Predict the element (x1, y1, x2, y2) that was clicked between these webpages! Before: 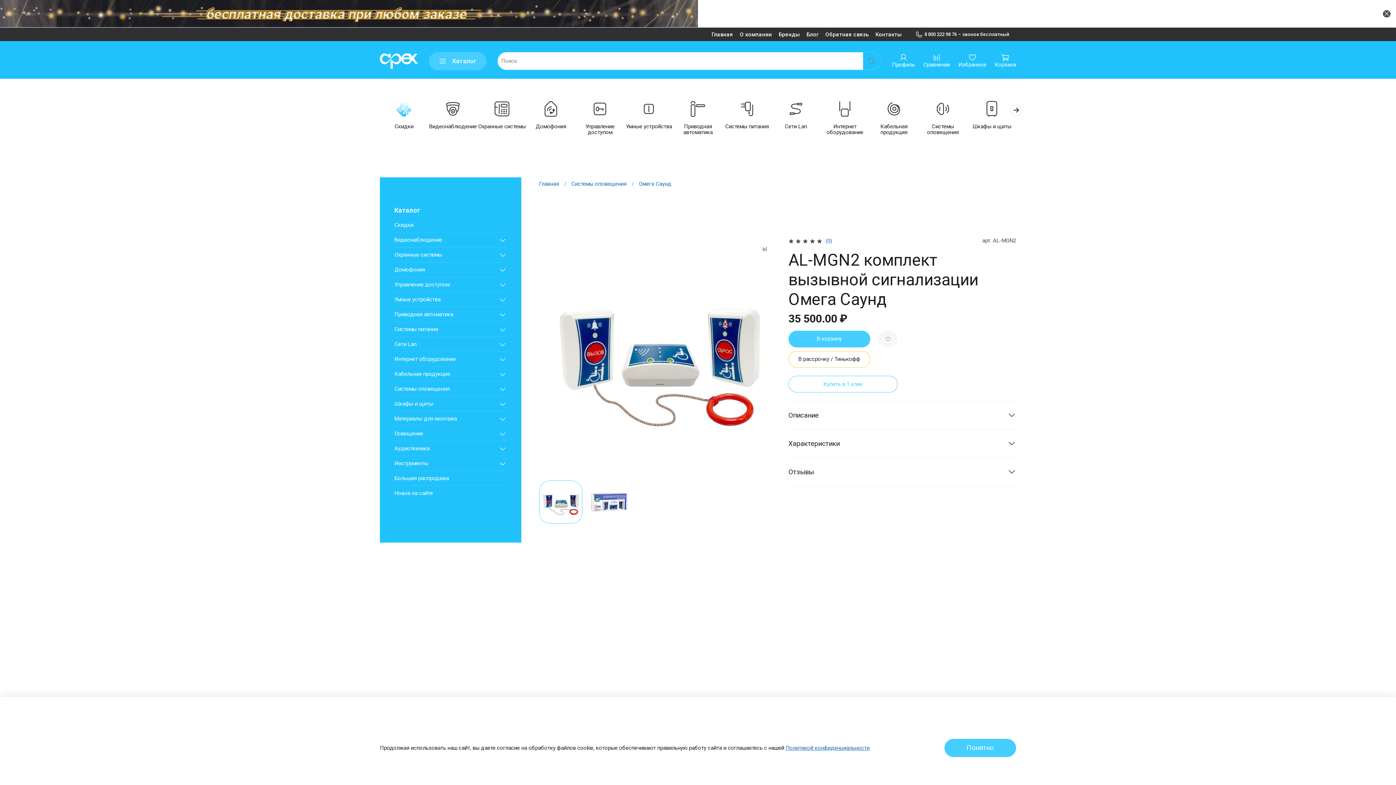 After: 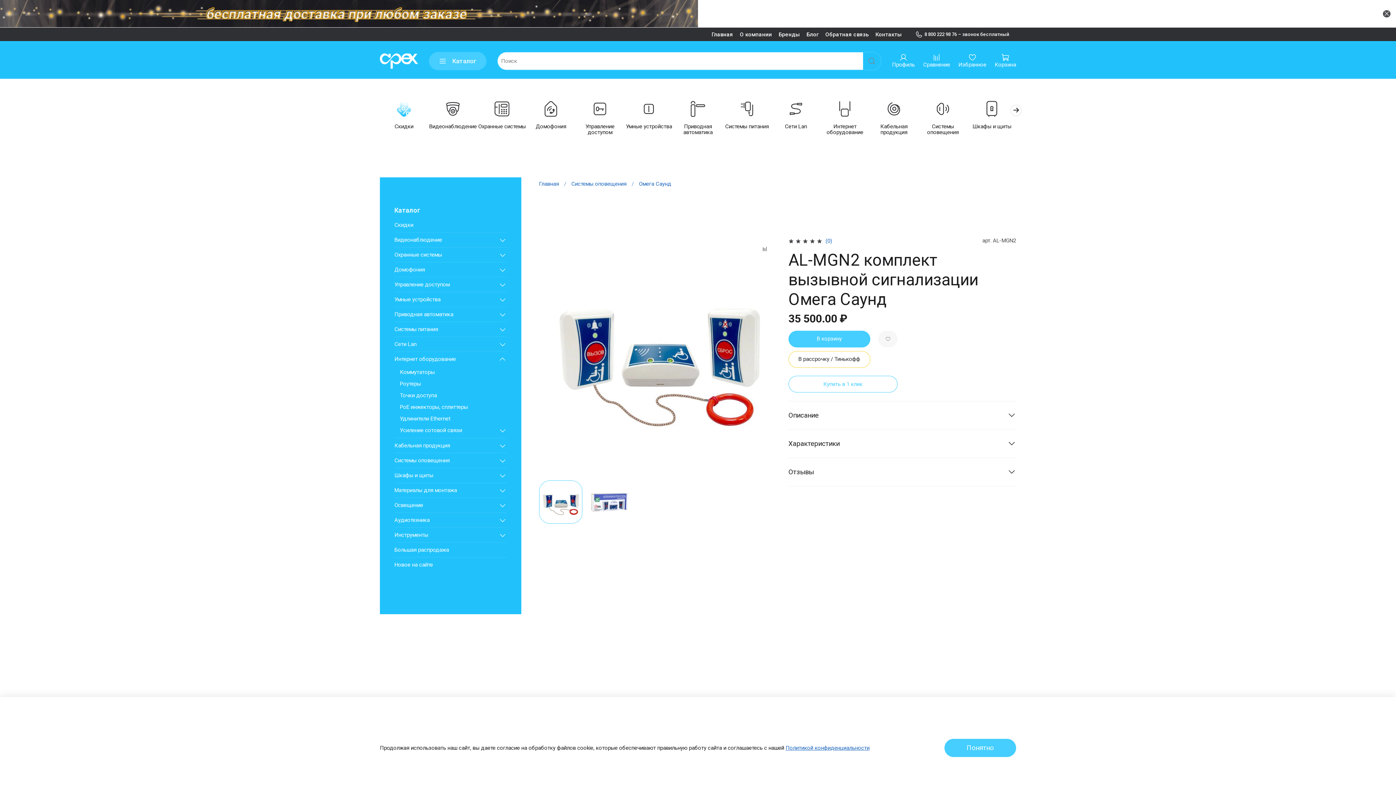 Action: bbox: (498, 355, 506, 363)